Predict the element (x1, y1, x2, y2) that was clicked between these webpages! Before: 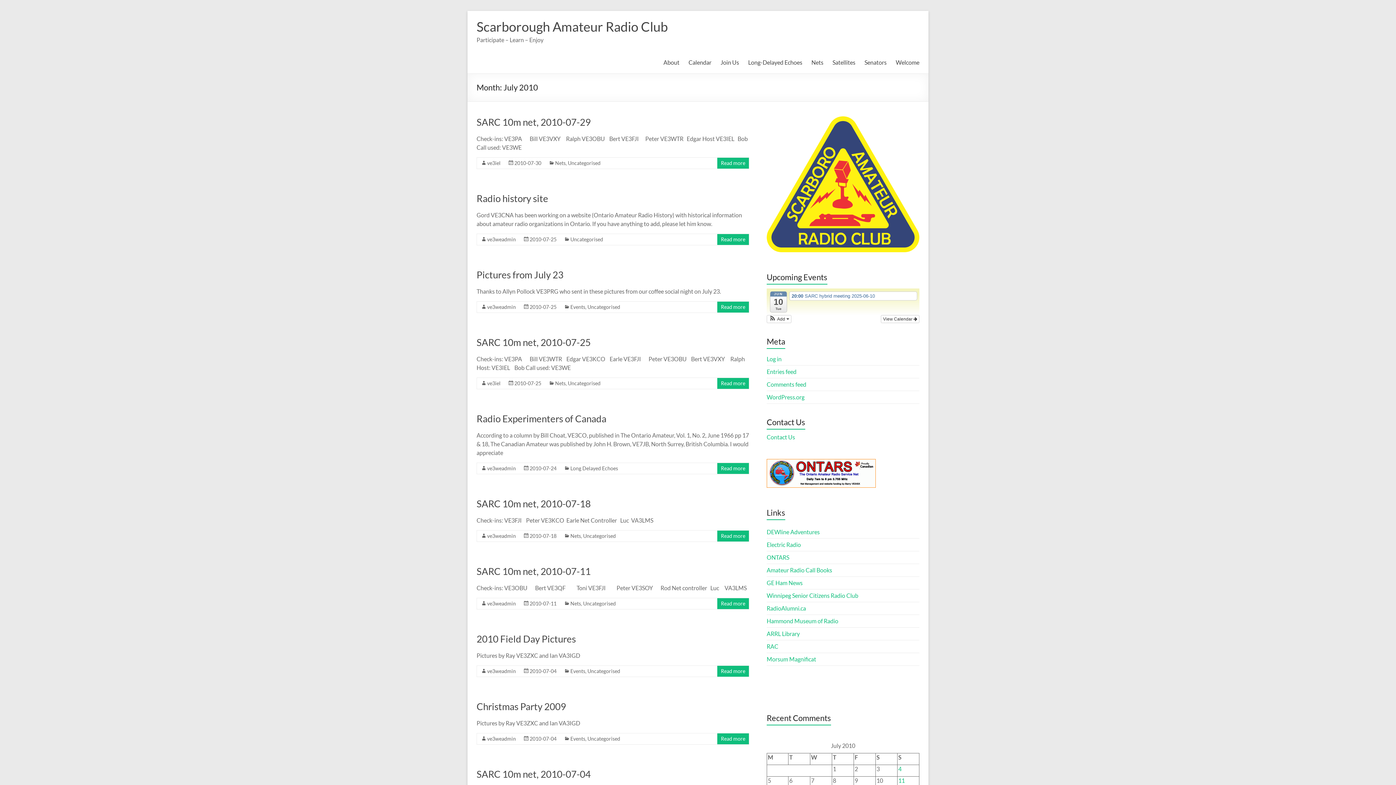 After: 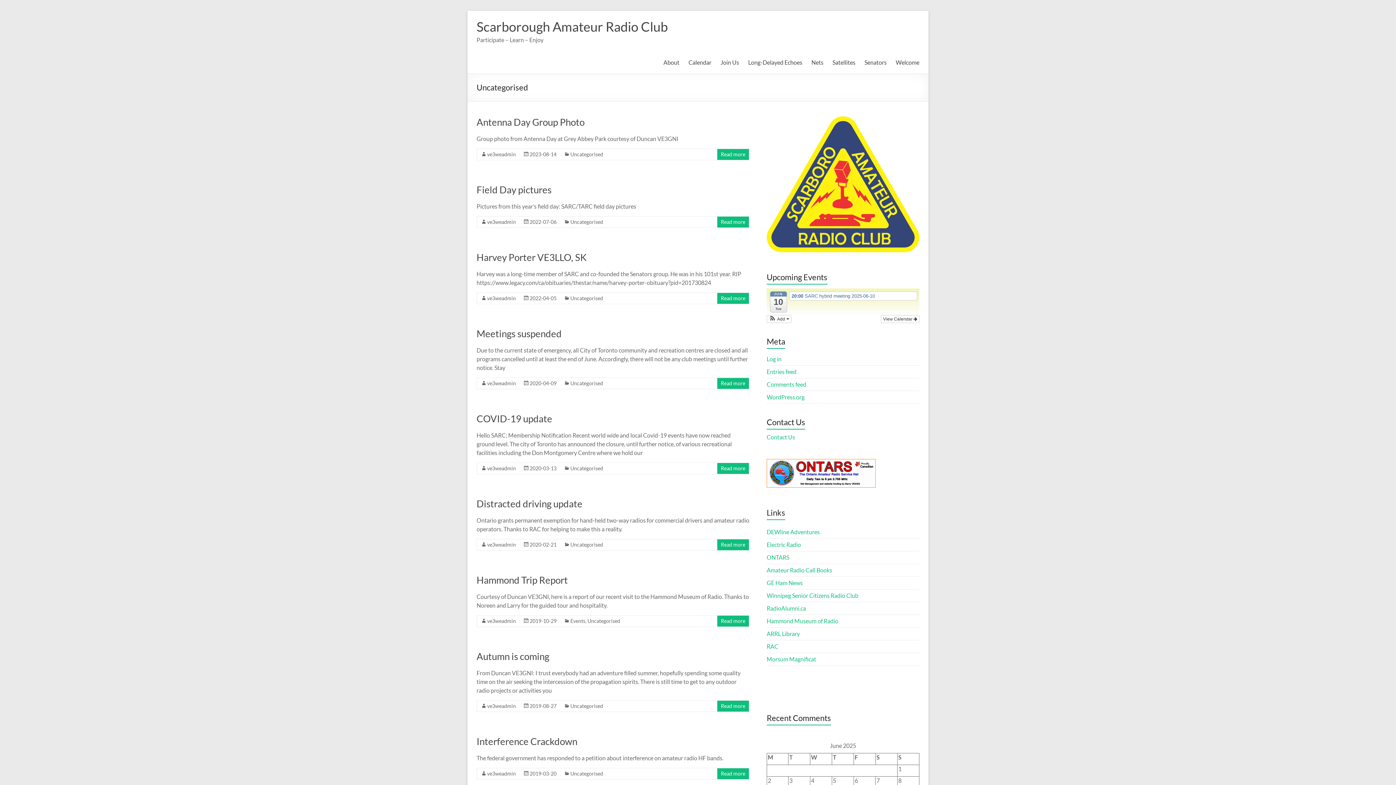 Action: label: Uncategorised bbox: (587, 736, 620, 742)